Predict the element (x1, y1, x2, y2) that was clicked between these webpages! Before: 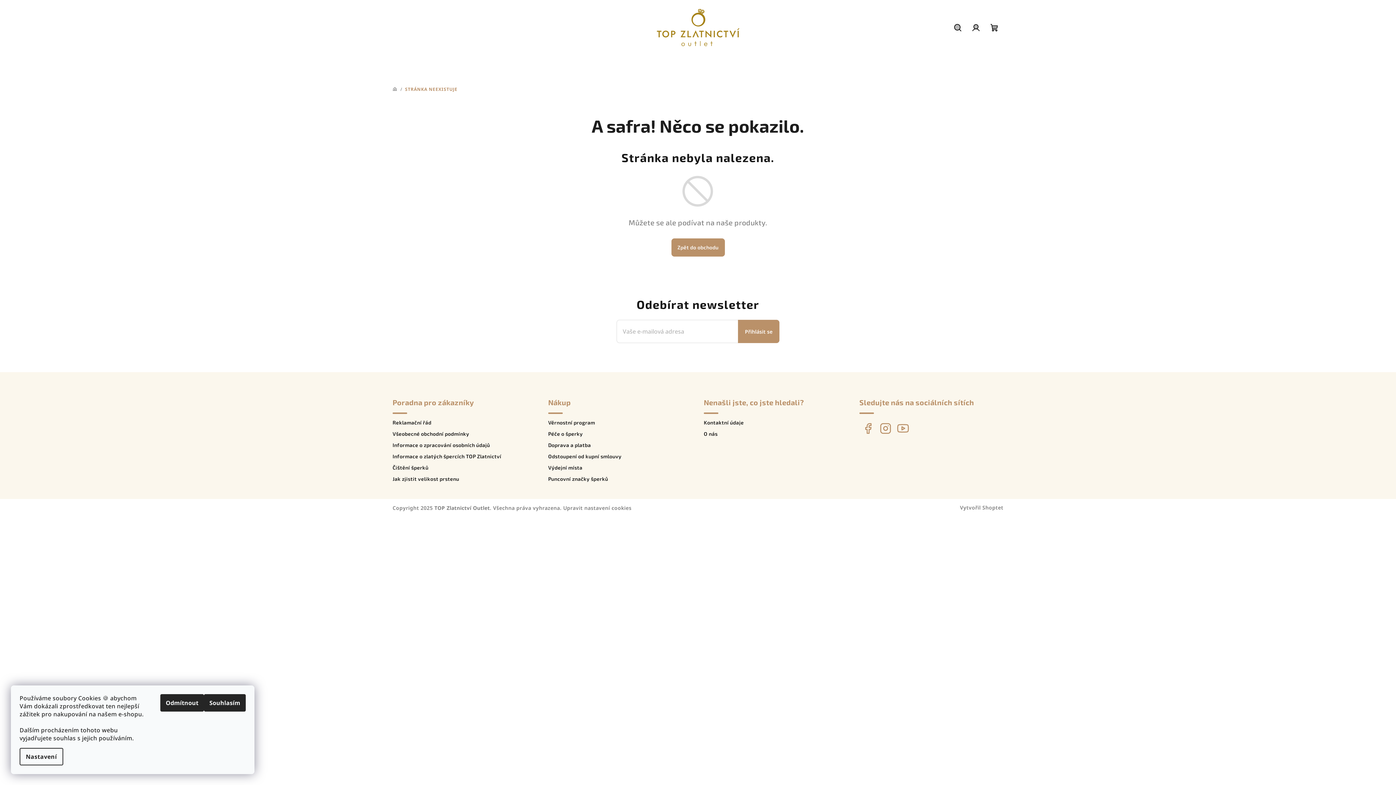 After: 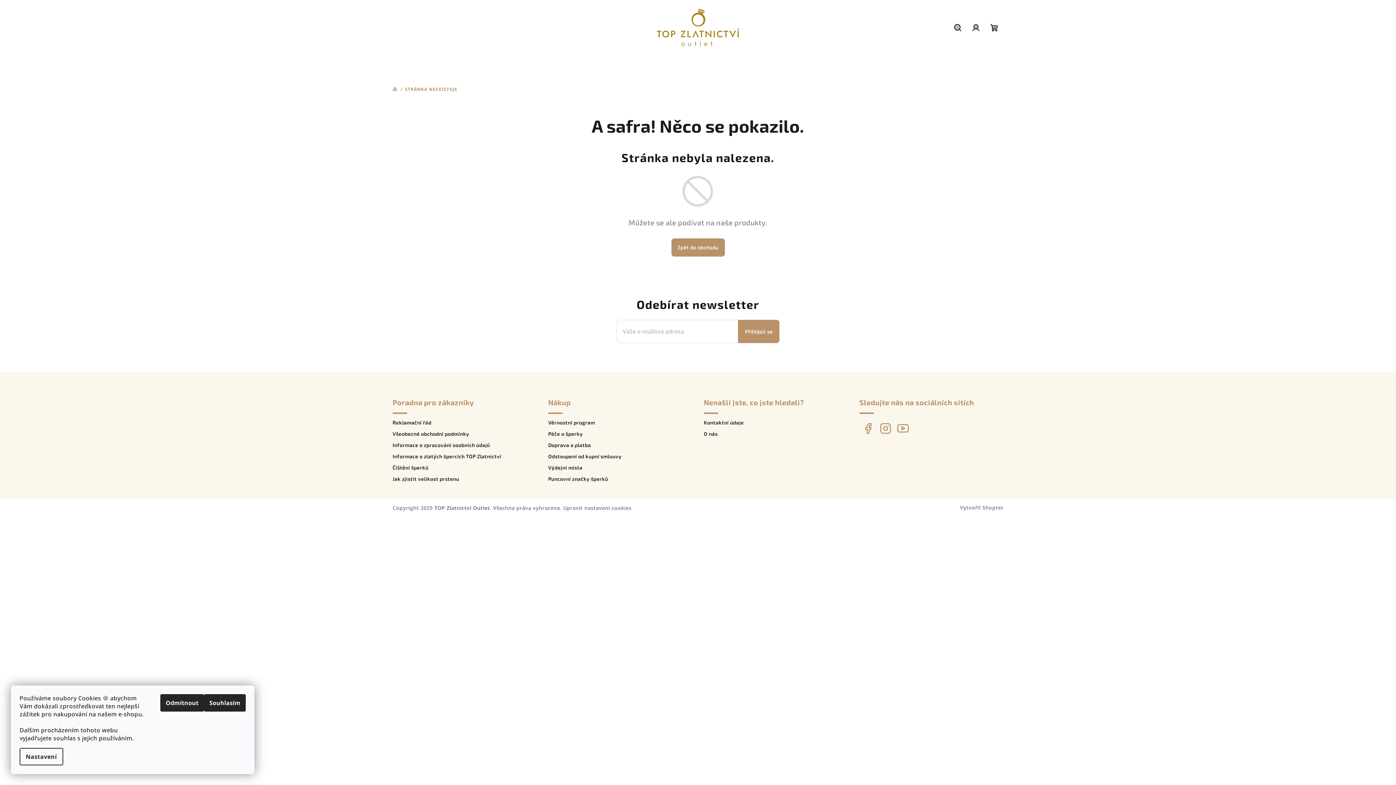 Action: label: Upravit nastavení cookies bbox: (563, 504, 631, 511)